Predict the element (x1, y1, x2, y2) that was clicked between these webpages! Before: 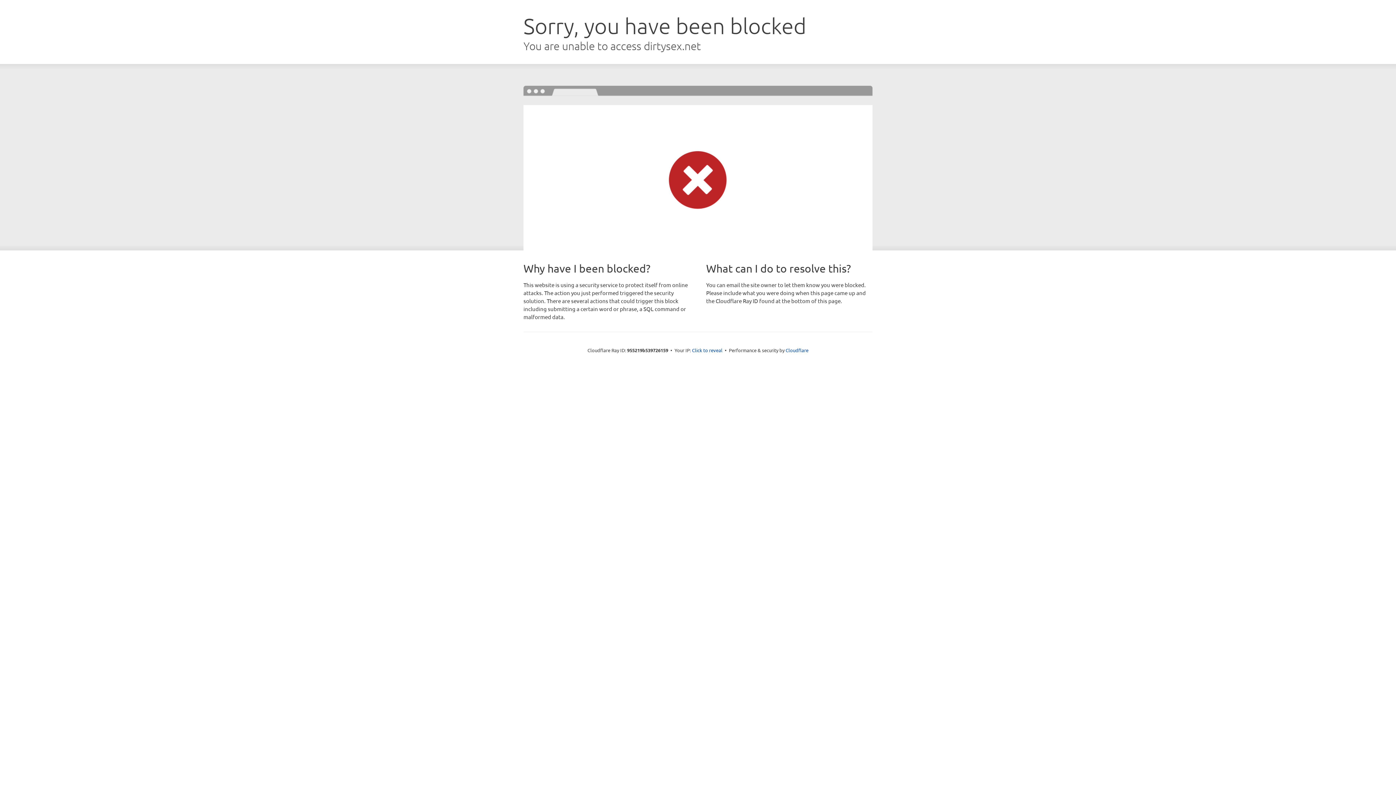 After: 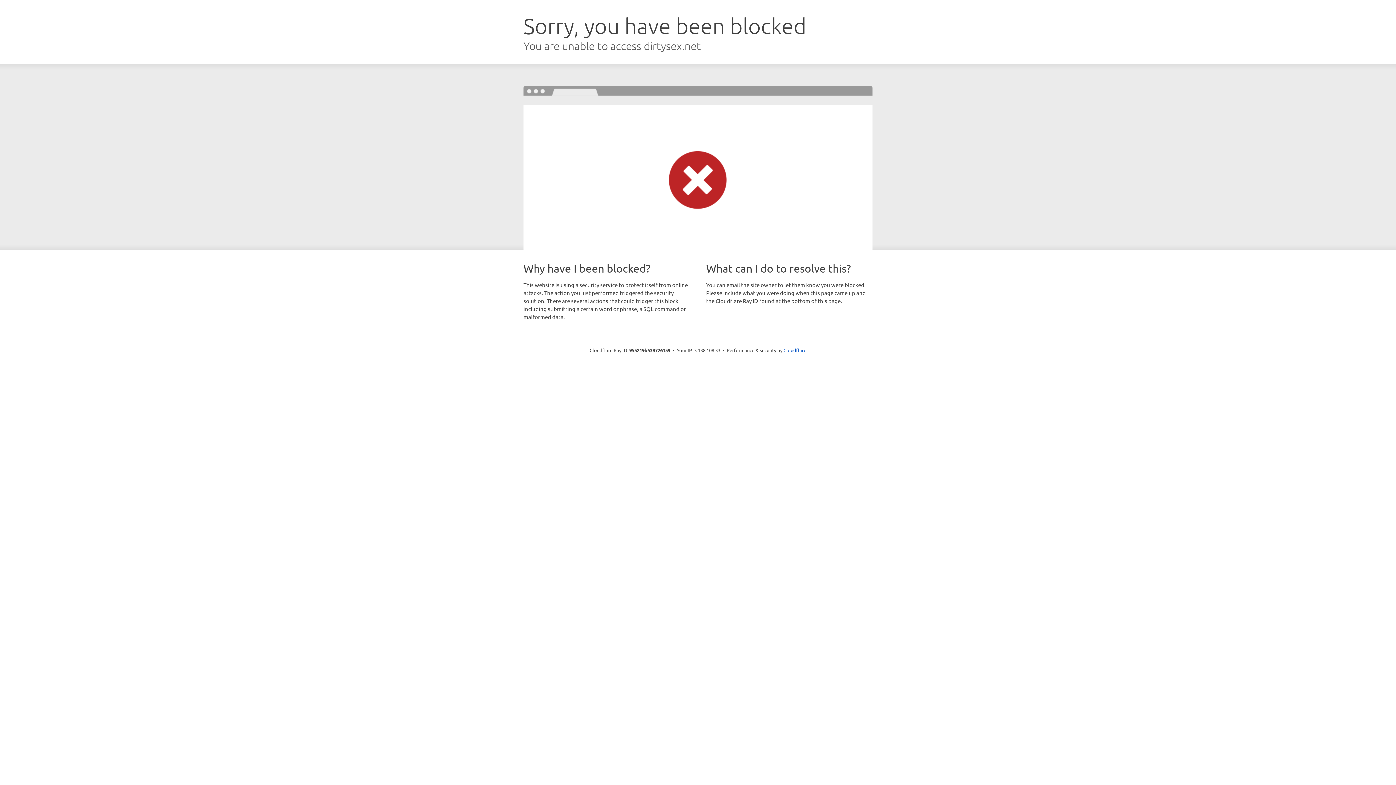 Action: label: Click to reveal bbox: (692, 346, 722, 353)